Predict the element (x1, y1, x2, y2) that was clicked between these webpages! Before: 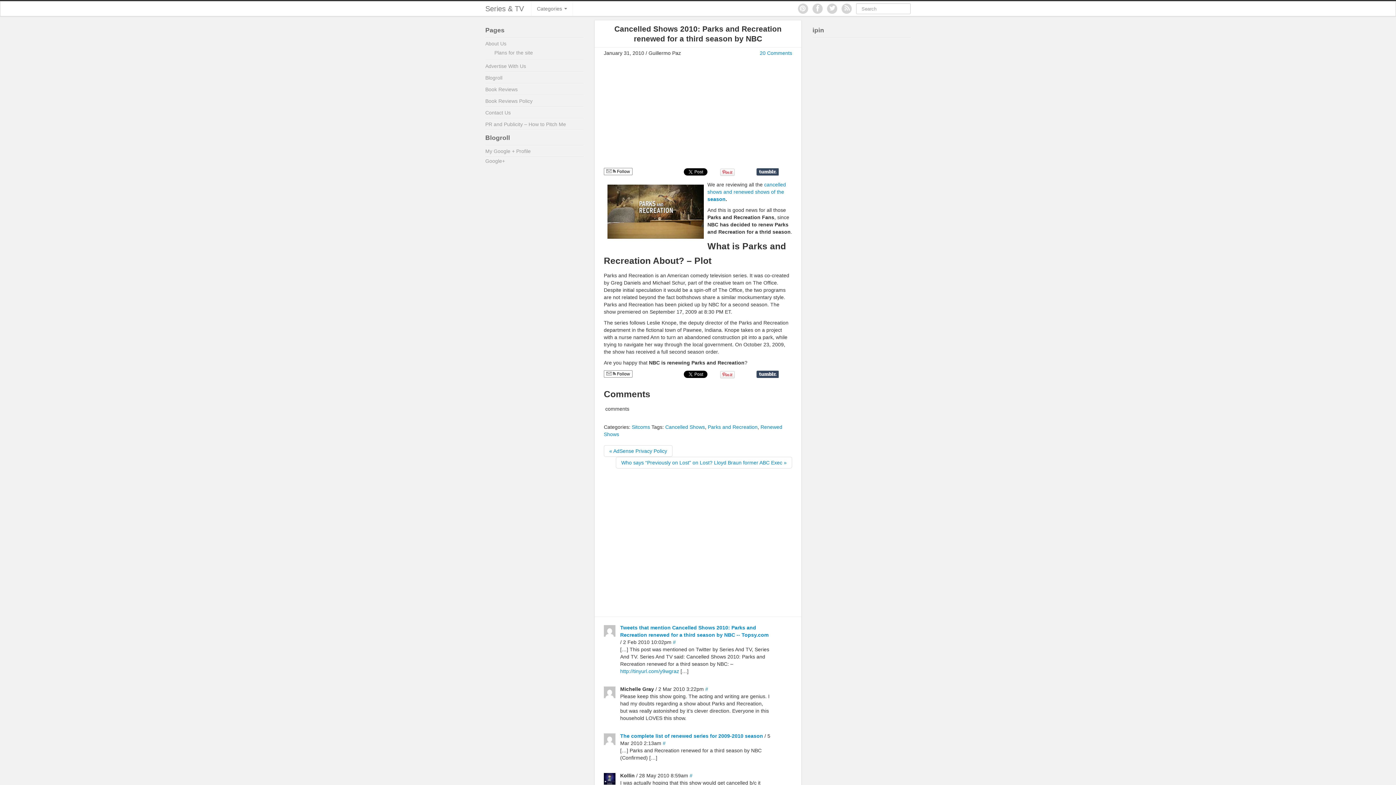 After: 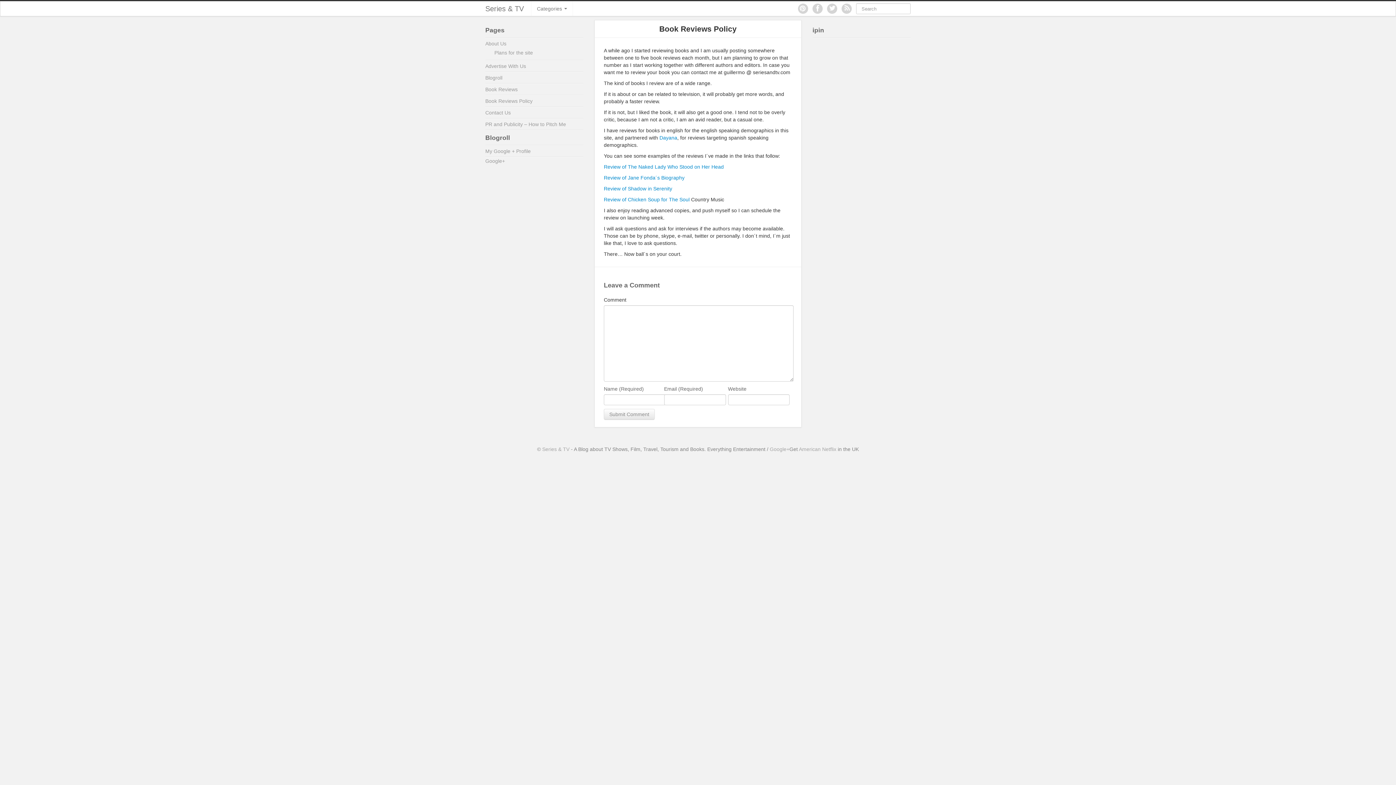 Action: bbox: (485, 98, 532, 104) label: Book Reviews Policy